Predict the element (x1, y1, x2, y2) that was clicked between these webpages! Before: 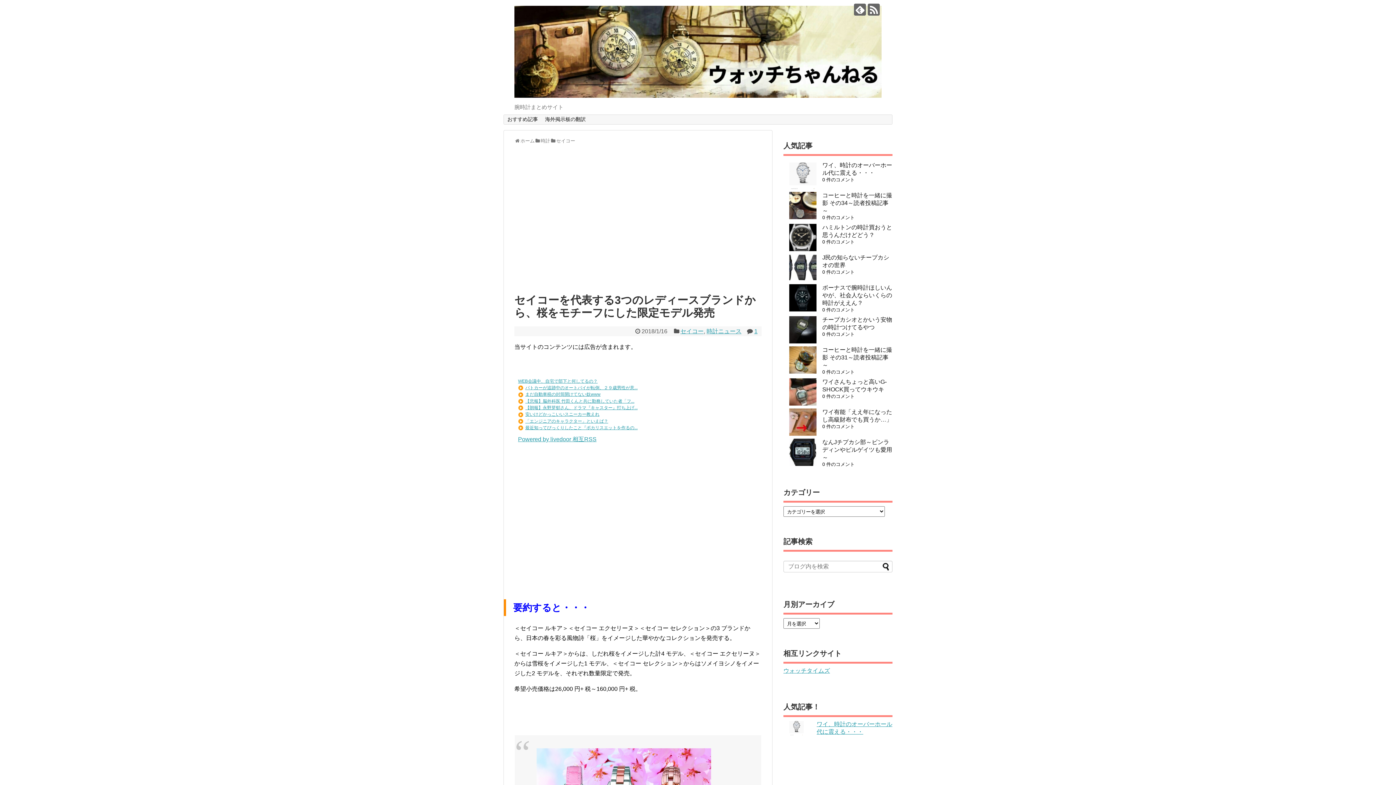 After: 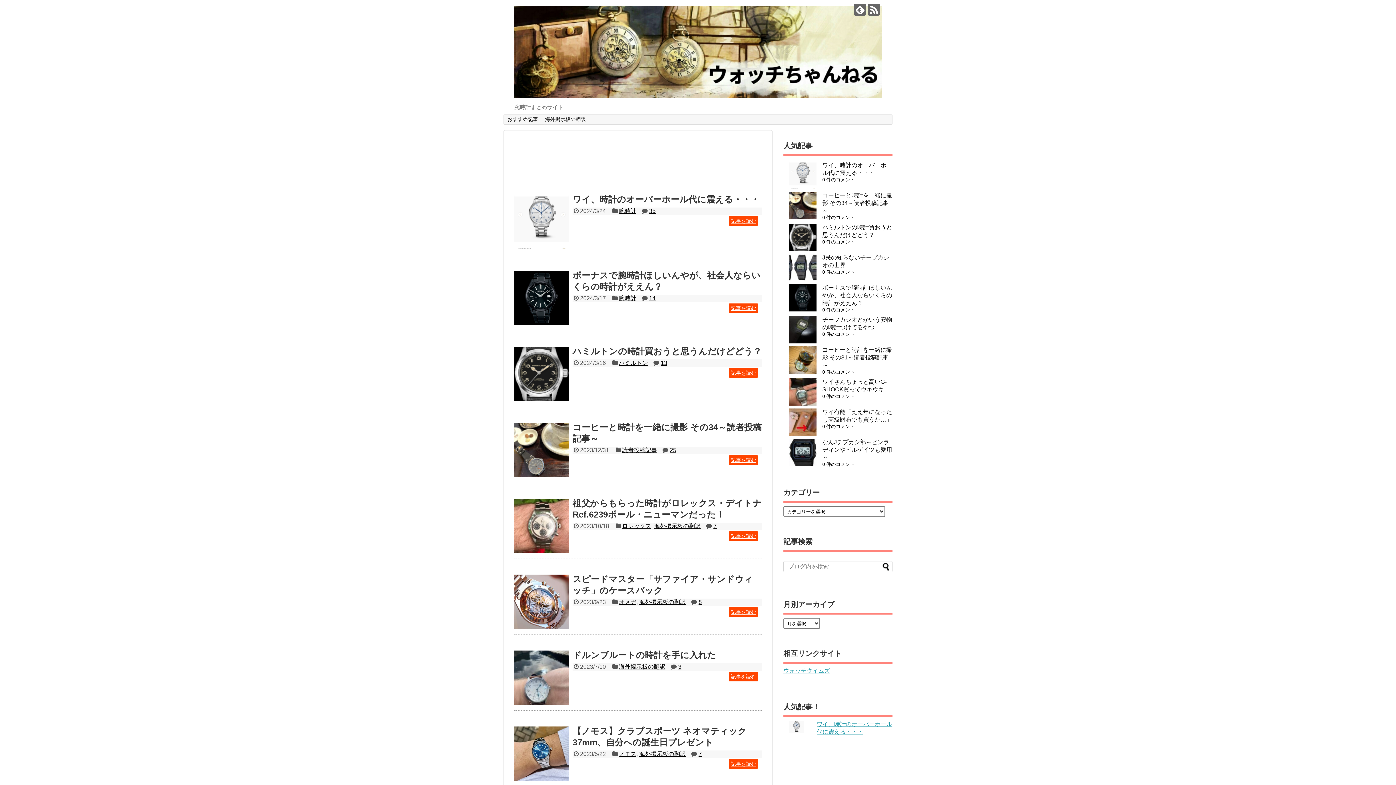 Action: bbox: (514, 87, 881, 99)